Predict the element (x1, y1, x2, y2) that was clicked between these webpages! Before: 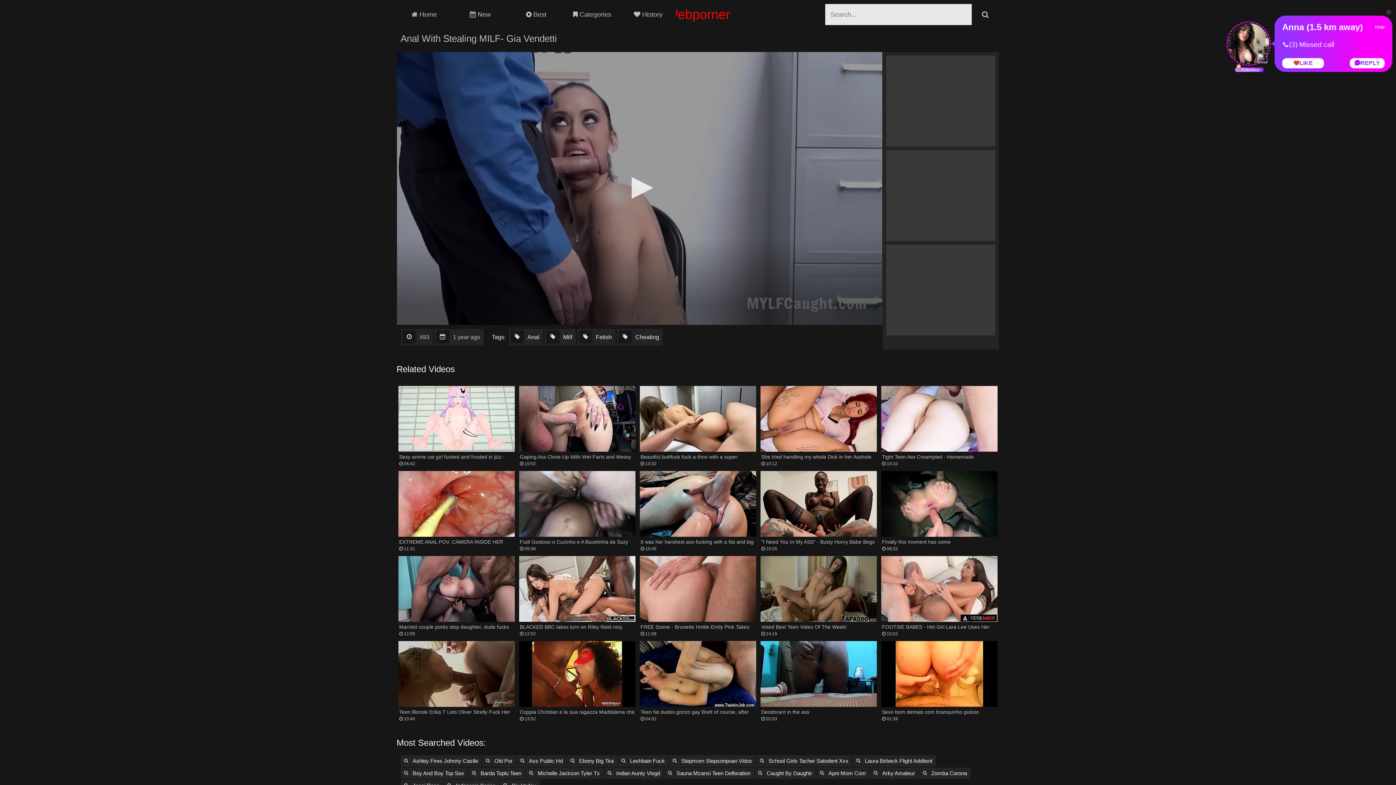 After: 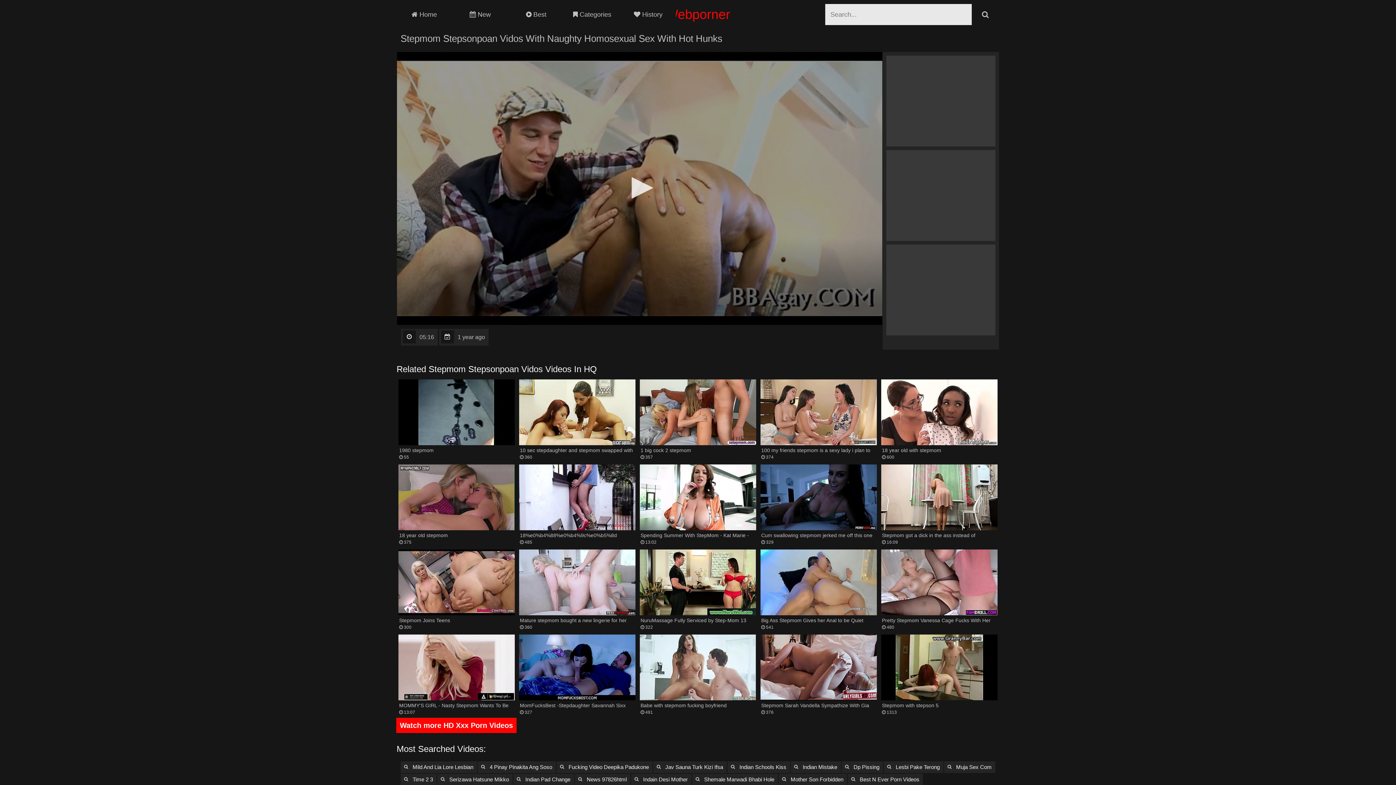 Action: label: Stepmom Stepsonpoan Vidos bbox: (669, 755, 756, 767)